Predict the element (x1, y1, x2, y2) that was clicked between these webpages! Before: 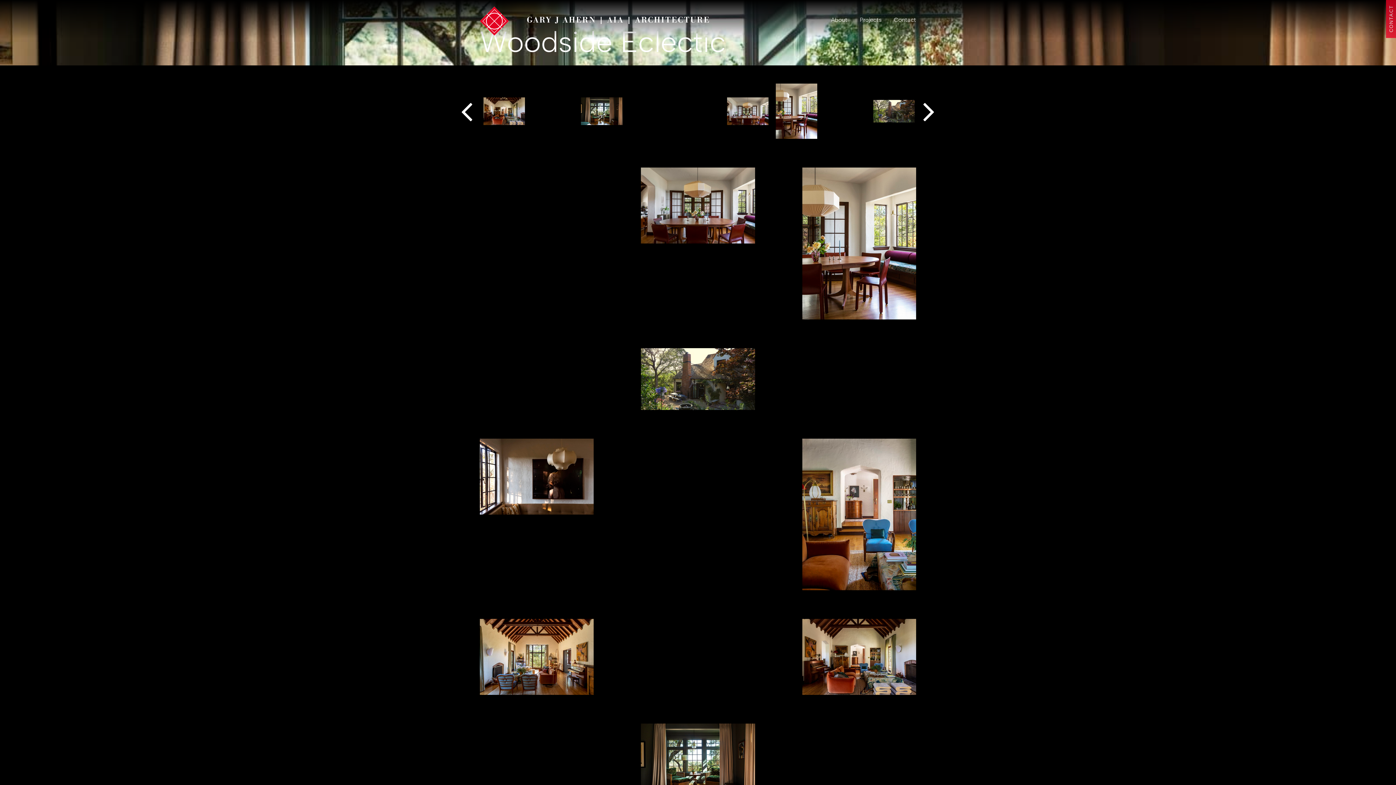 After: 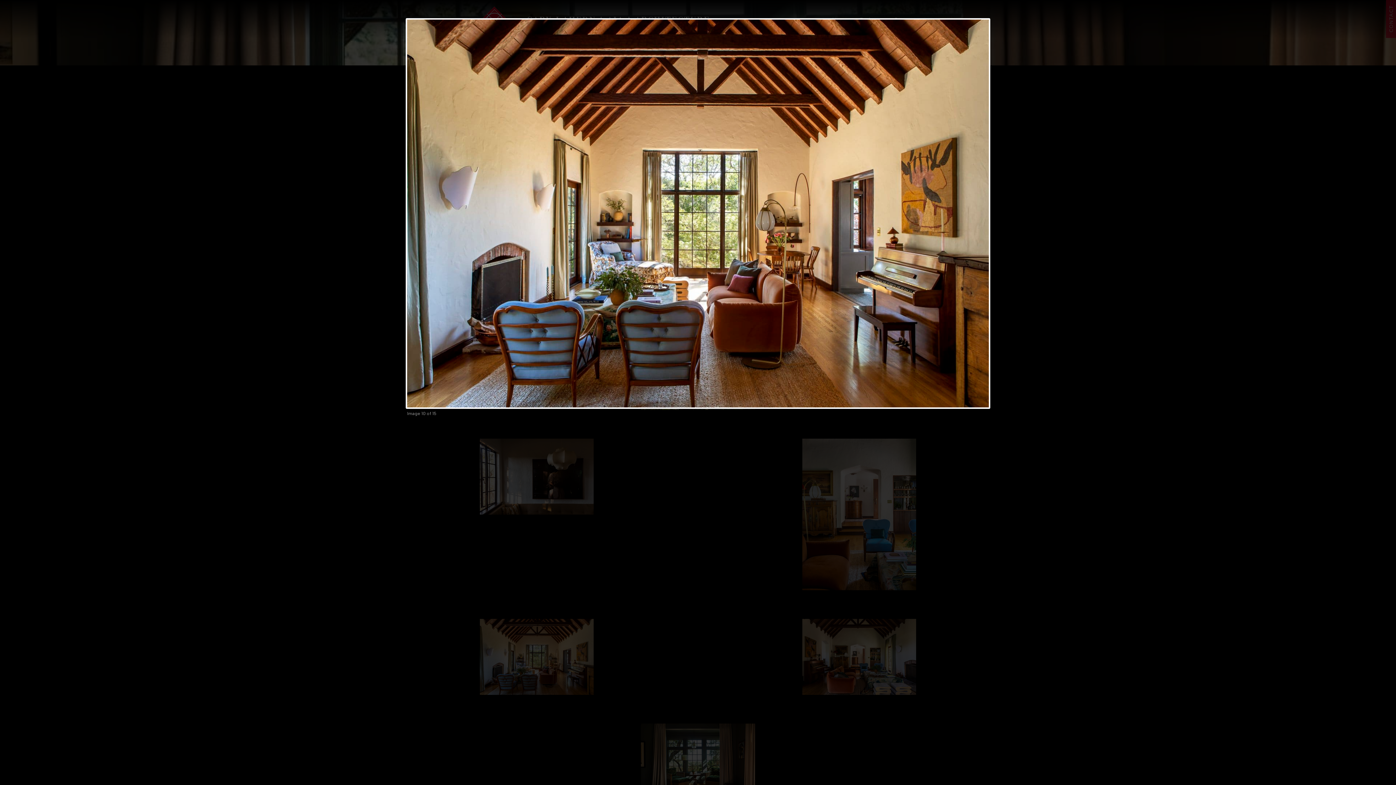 Action: bbox: (480, 689, 593, 696)